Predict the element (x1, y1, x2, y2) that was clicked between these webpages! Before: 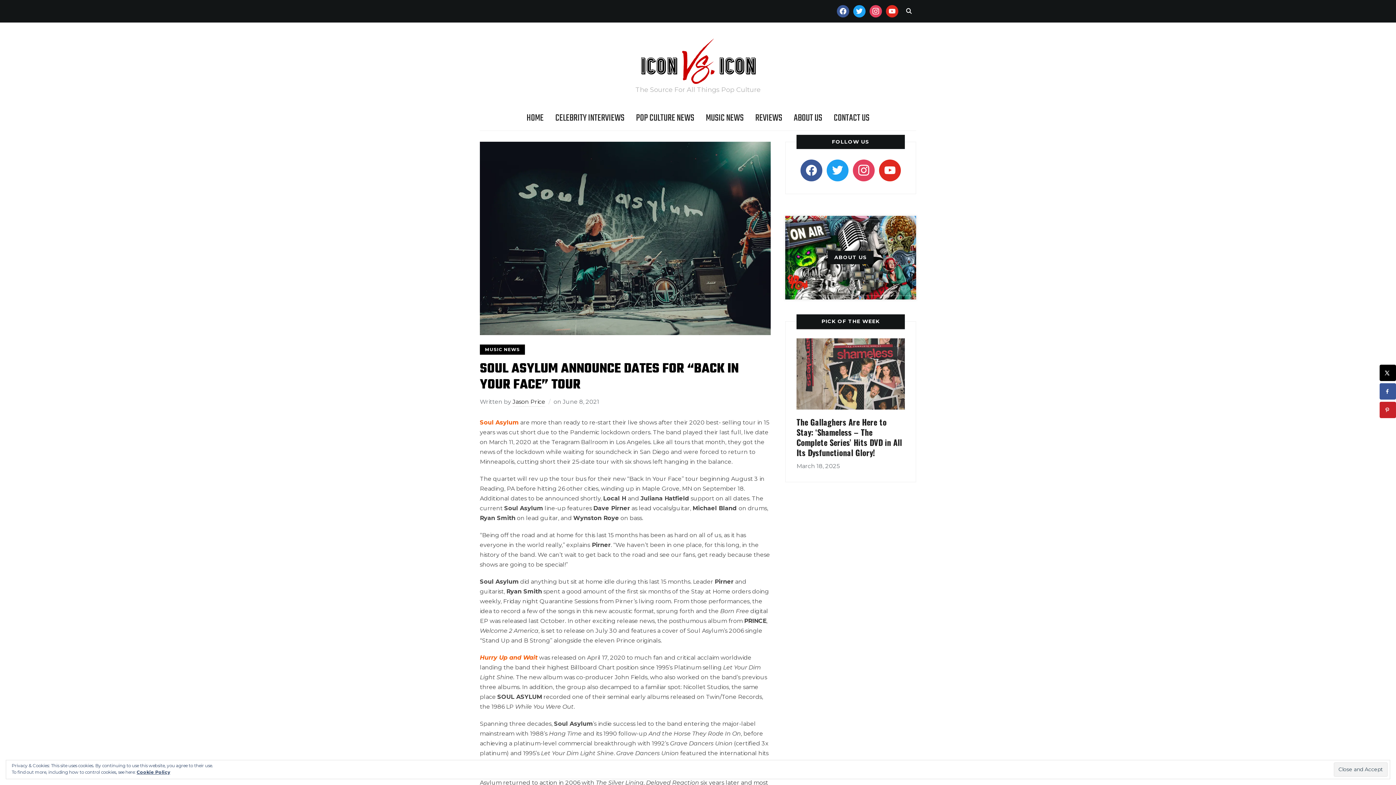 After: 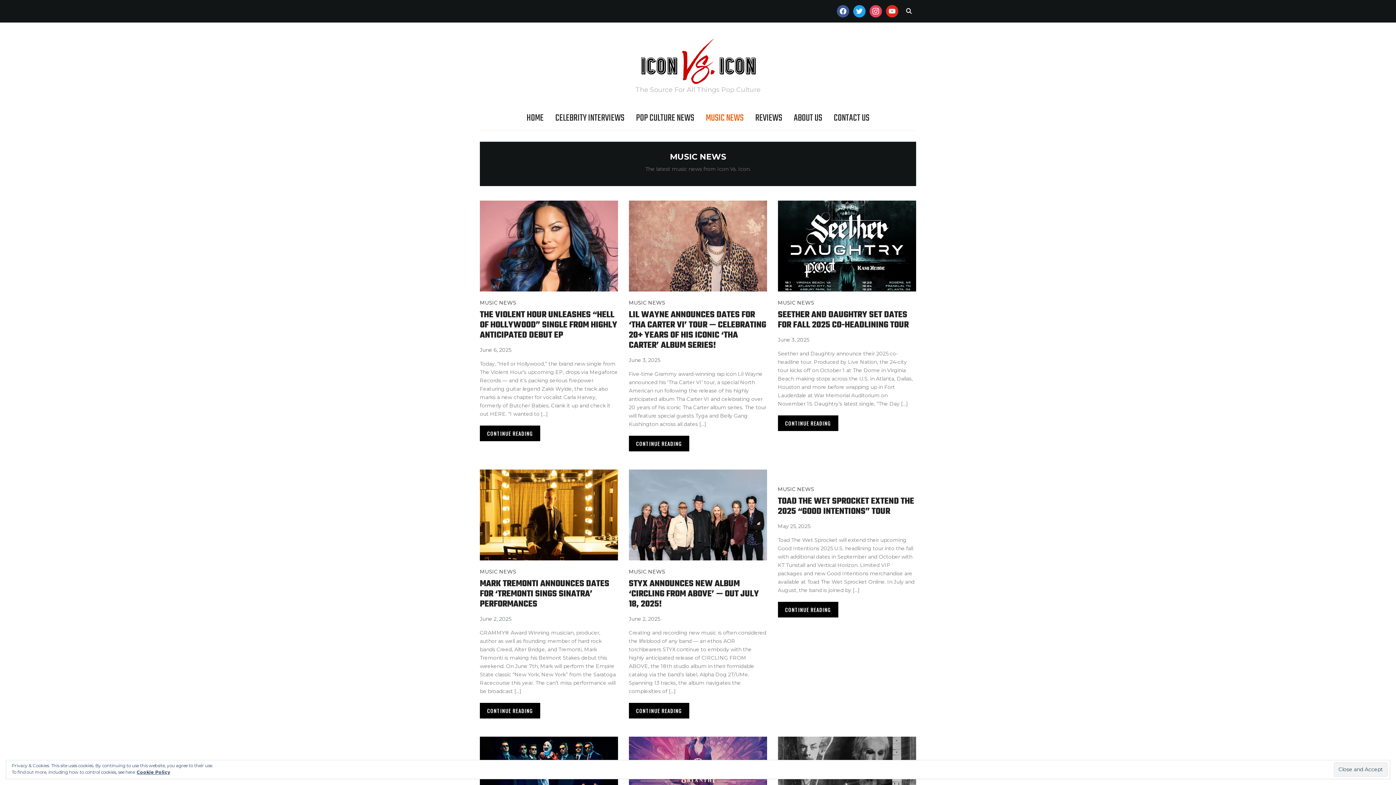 Action: bbox: (706, 109, 743, 126) label: MUSIC NEWS